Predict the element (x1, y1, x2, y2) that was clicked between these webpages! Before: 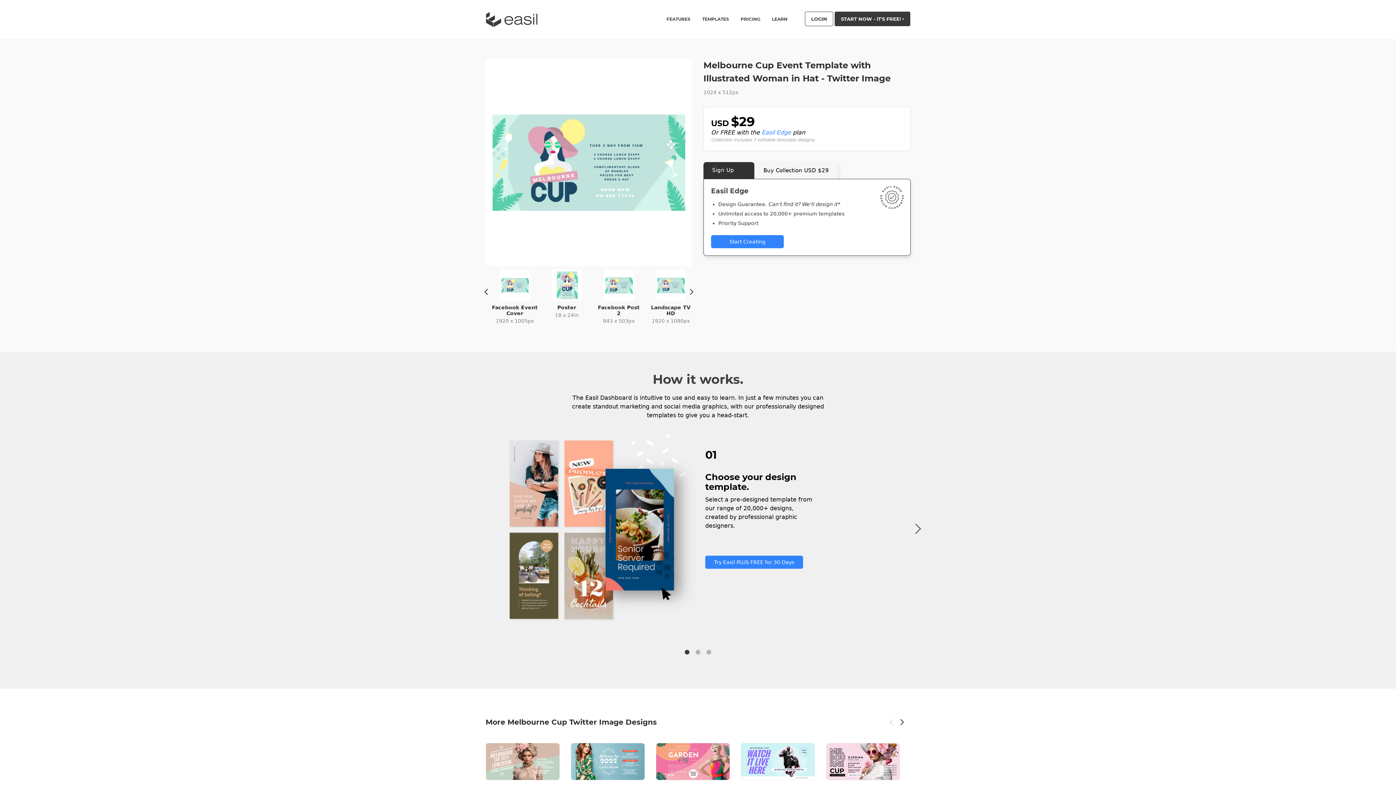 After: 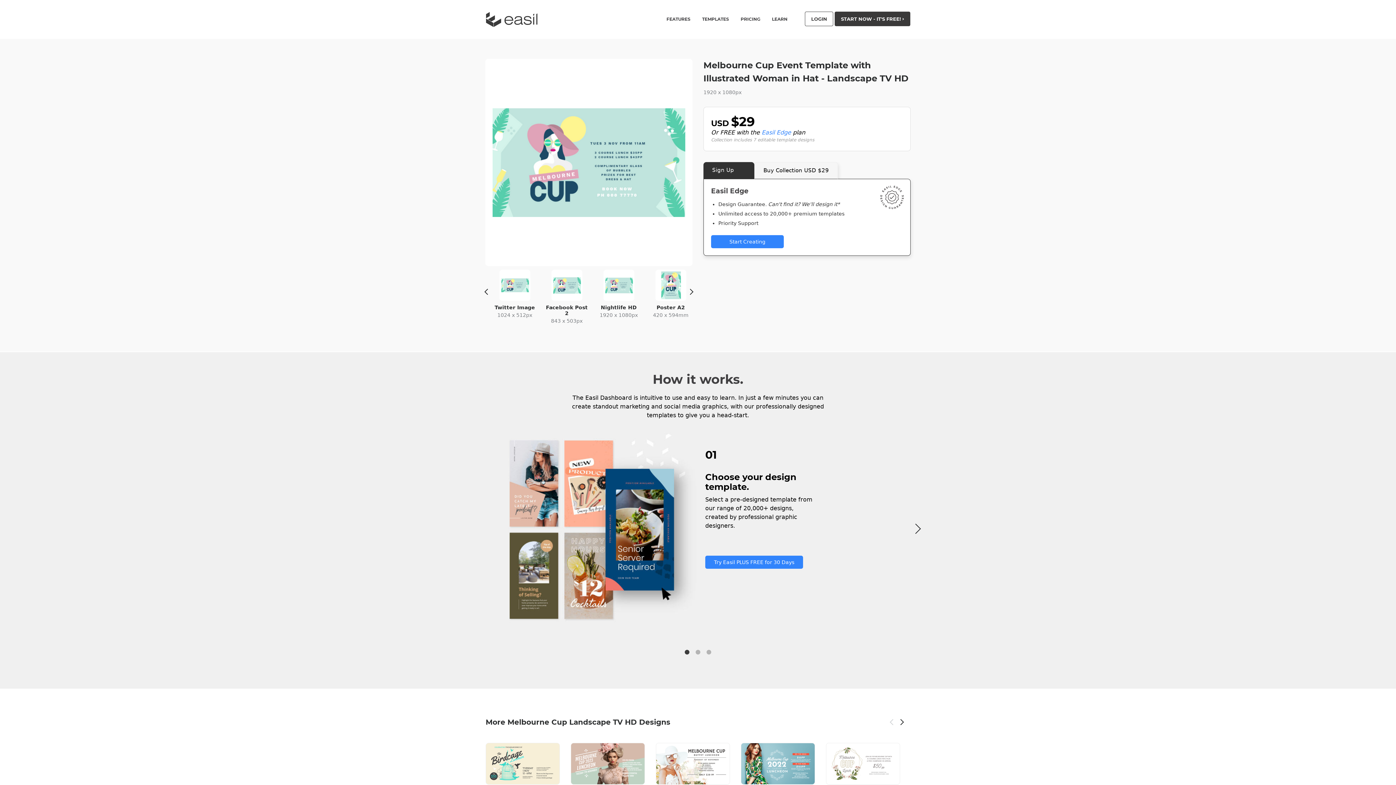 Action: label: Landscape TV HD
1920 x 1080px bbox: (540, 269, 592, 324)